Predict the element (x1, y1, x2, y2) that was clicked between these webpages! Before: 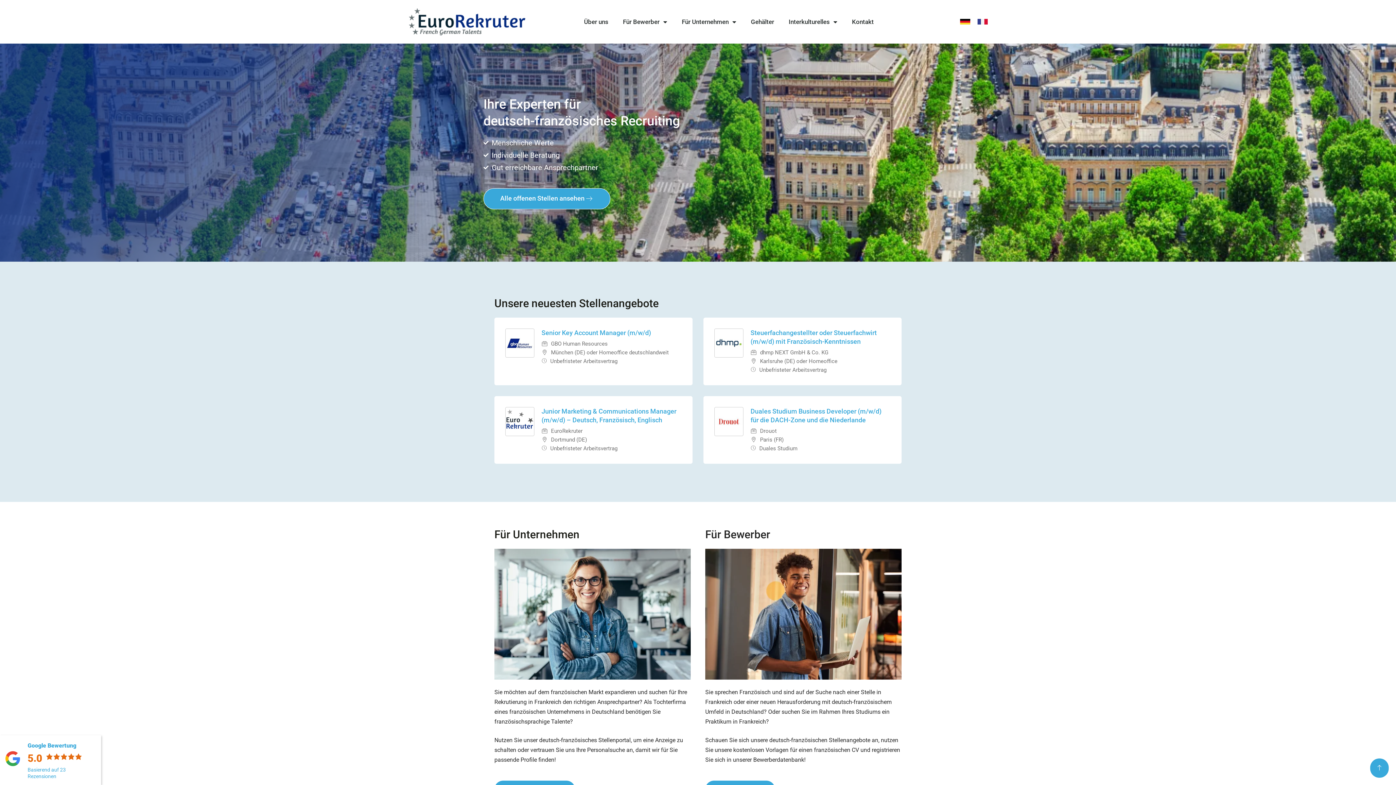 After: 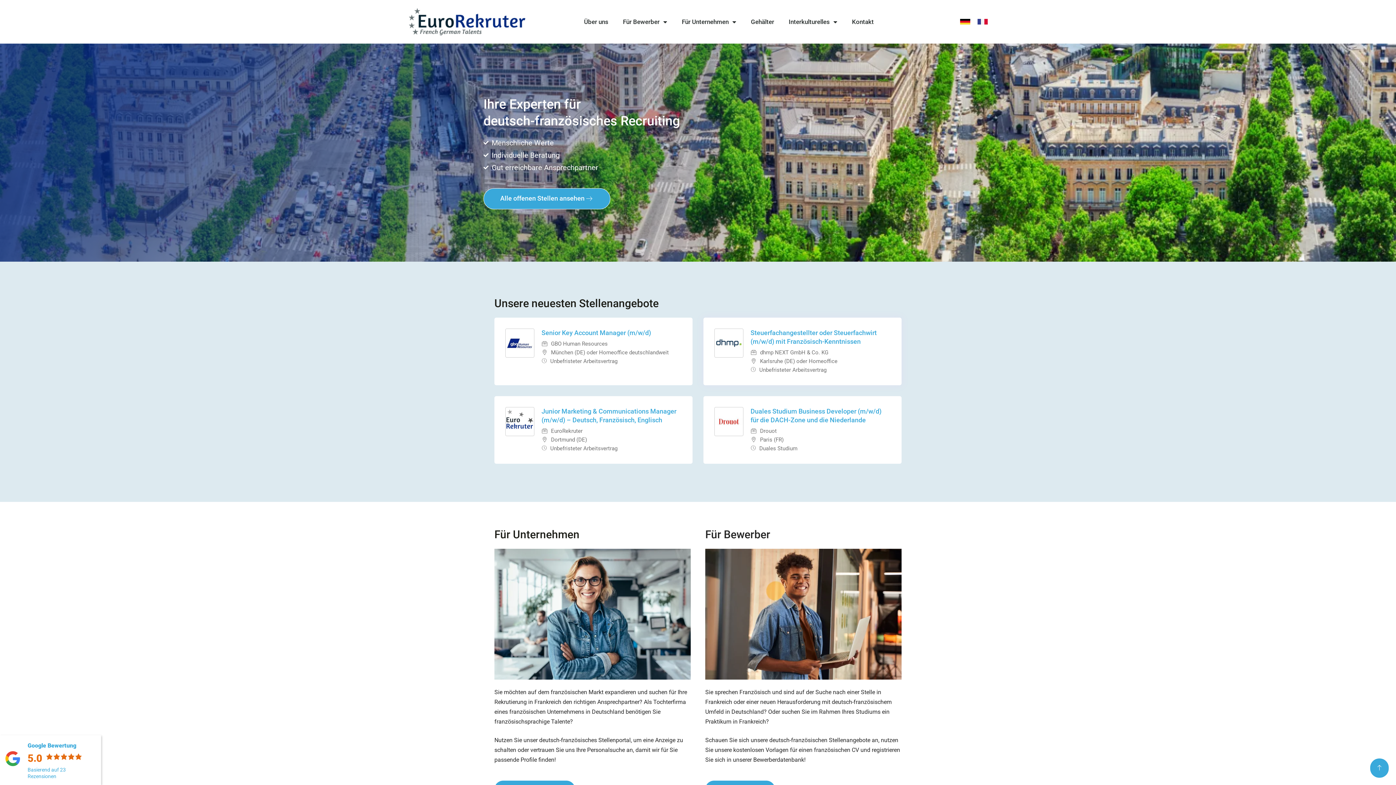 Action: bbox: (714, 328, 749, 357)